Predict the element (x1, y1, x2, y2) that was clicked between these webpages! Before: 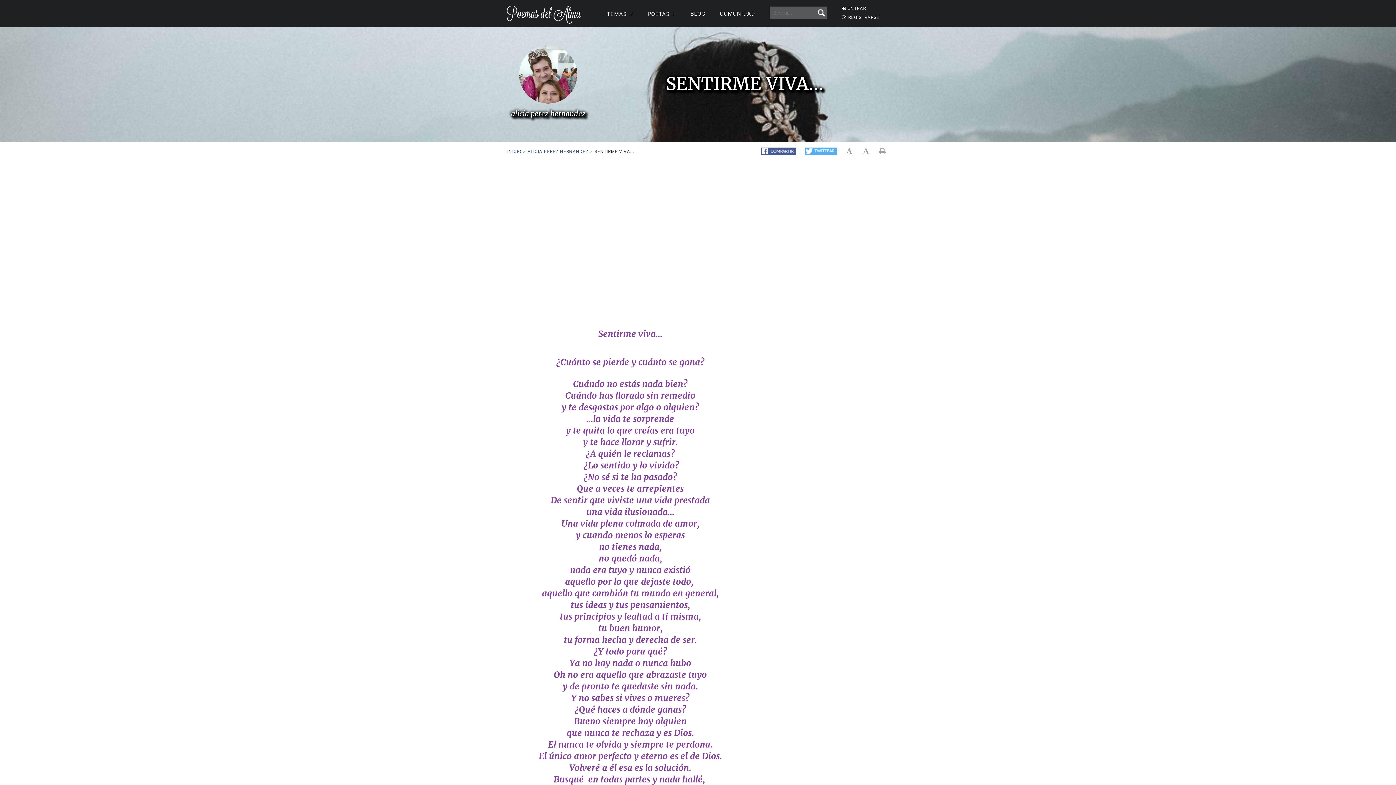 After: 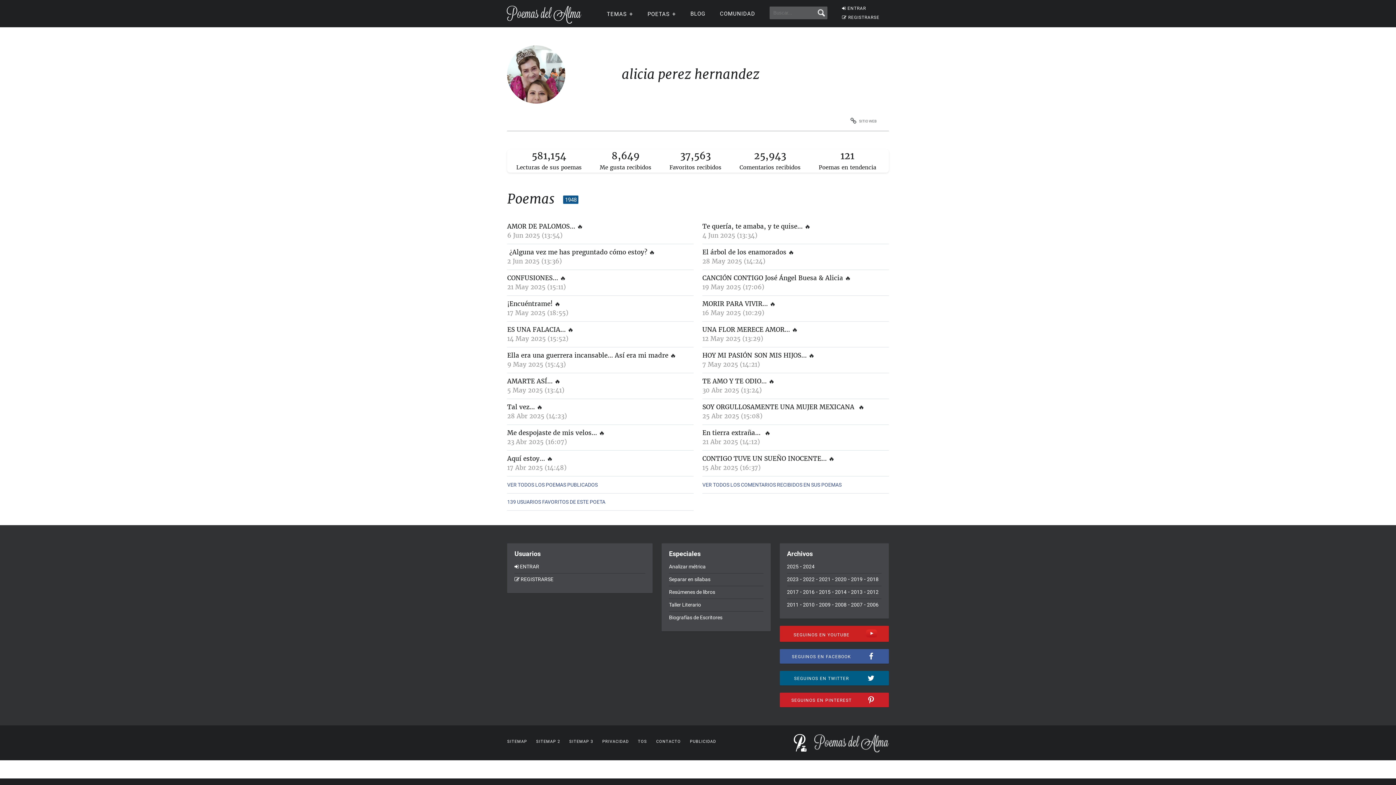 Action: label: ALICIA PEREZ HERNANDEZ bbox: (527, 149, 588, 154)